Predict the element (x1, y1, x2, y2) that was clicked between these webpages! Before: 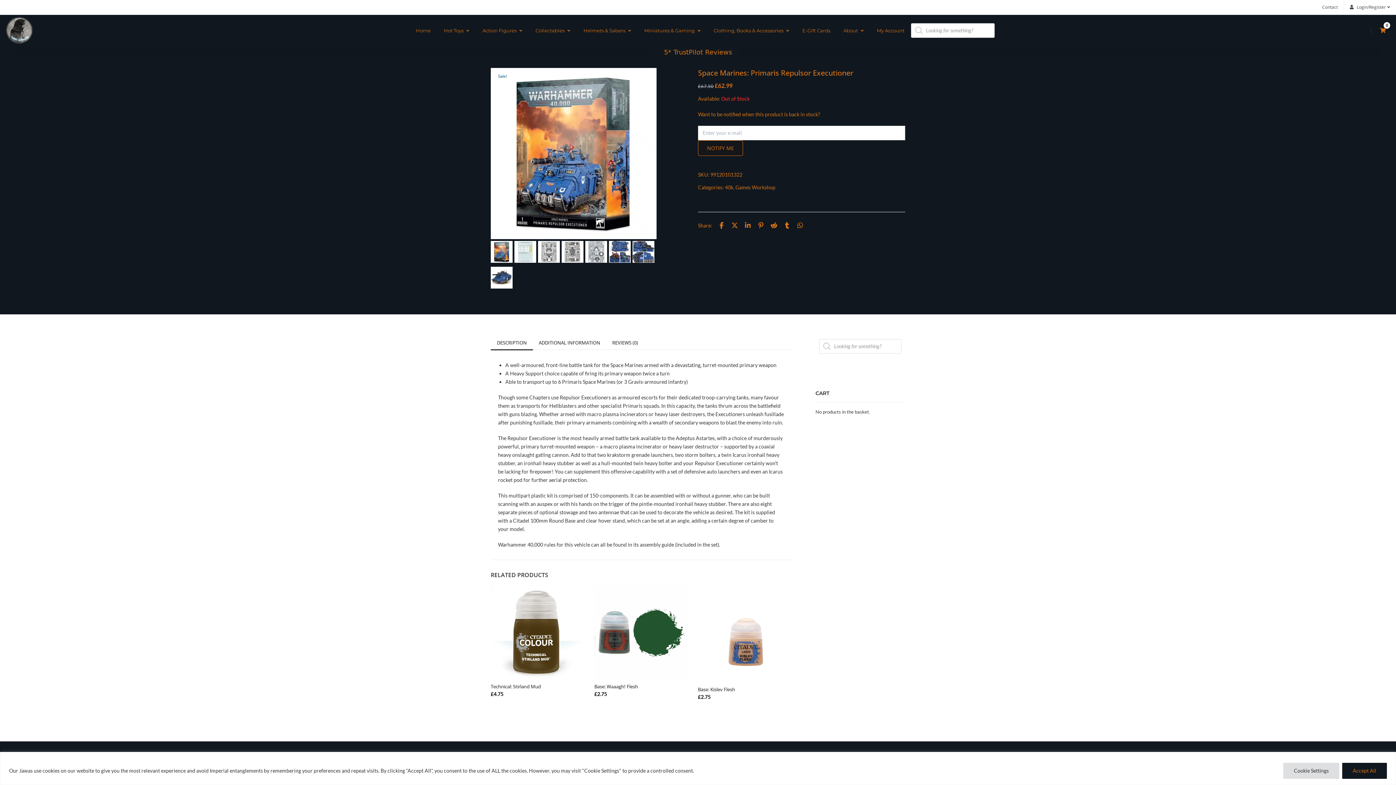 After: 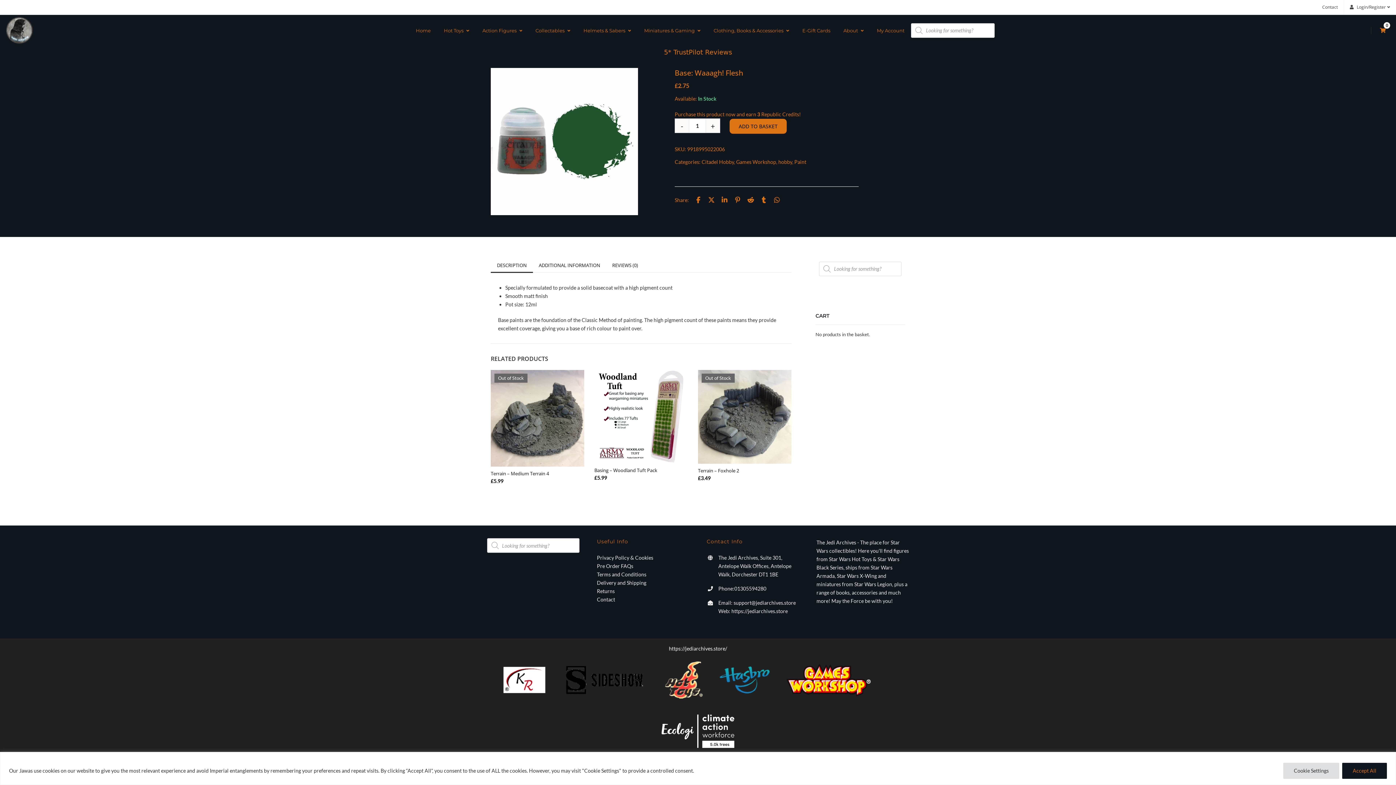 Action: bbox: (594, 586, 687, 679)